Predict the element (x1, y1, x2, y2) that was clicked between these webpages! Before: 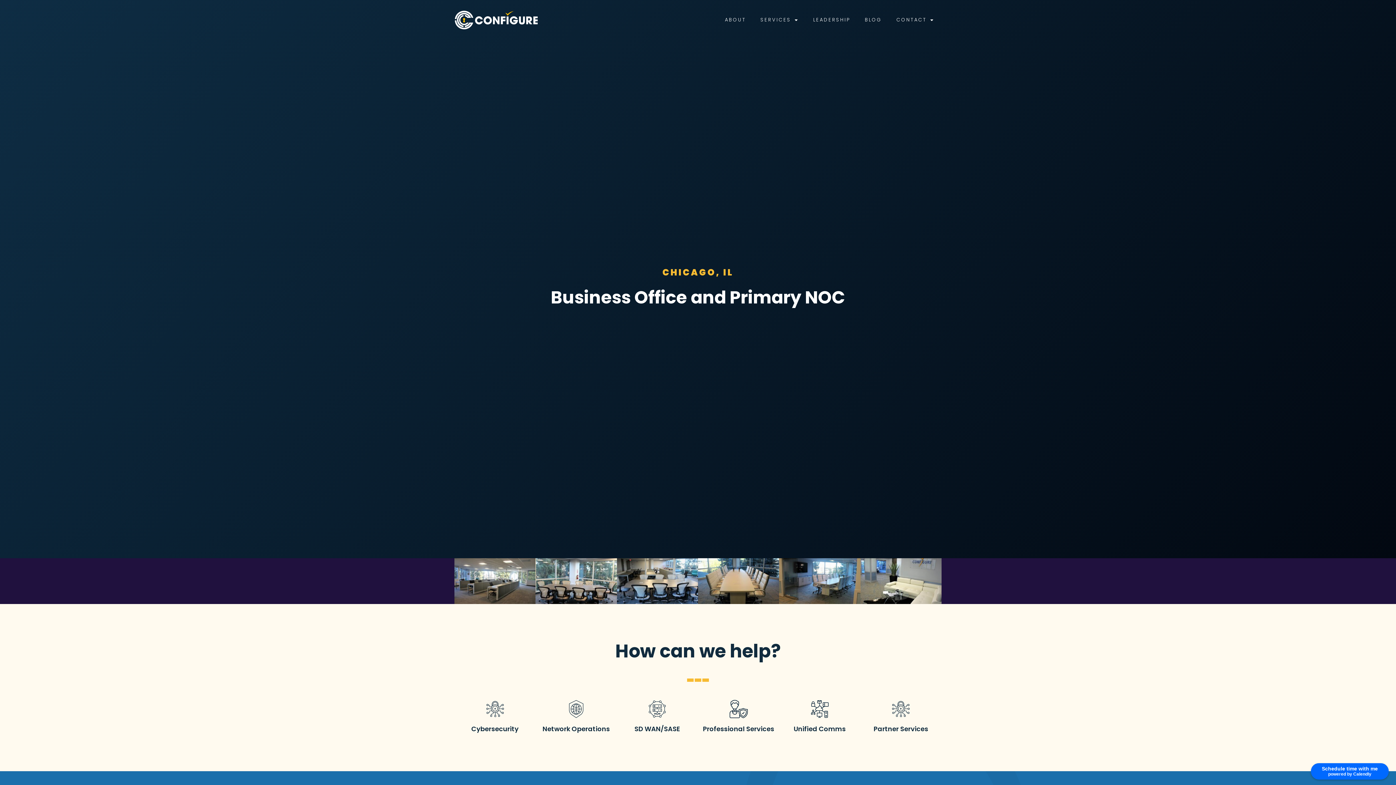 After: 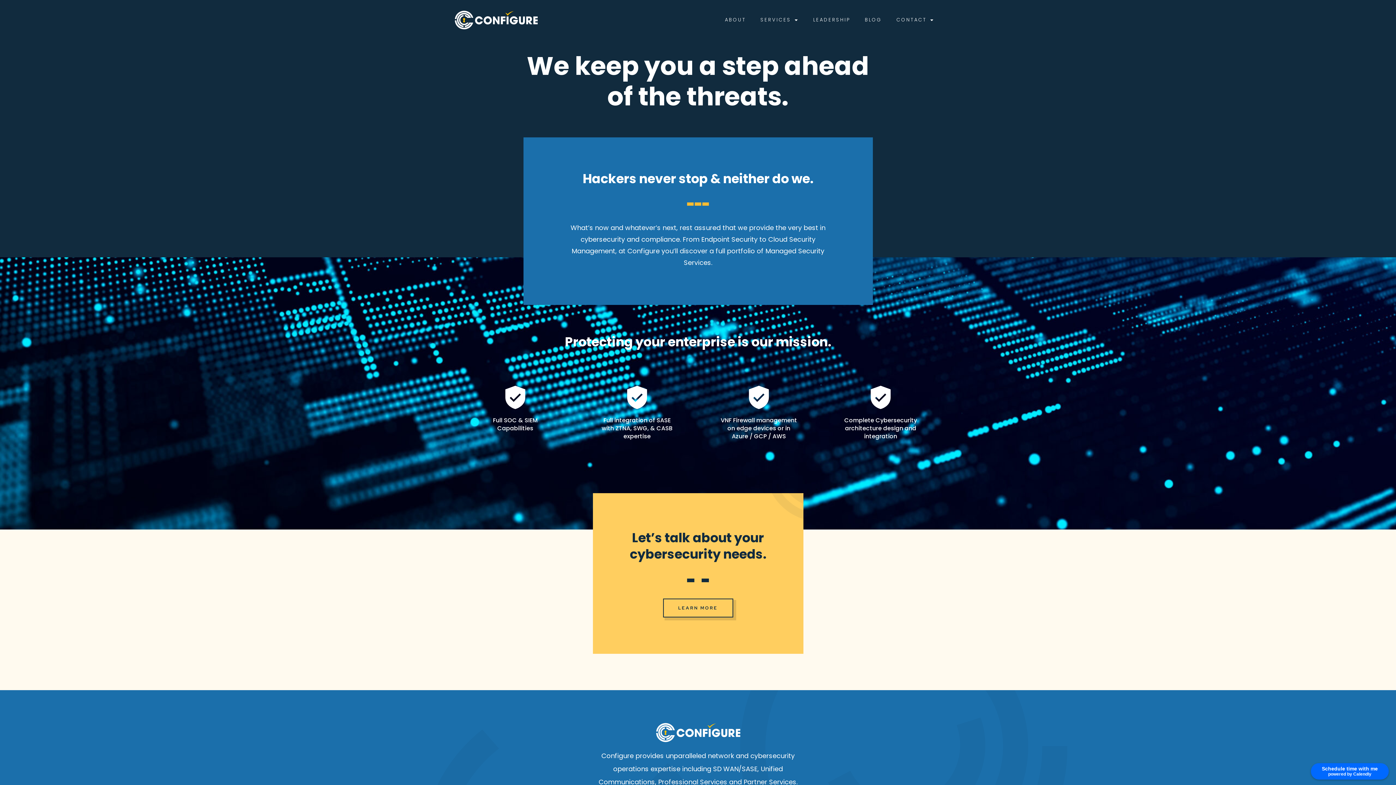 Action: bbox: (486, 700, 504, 718)